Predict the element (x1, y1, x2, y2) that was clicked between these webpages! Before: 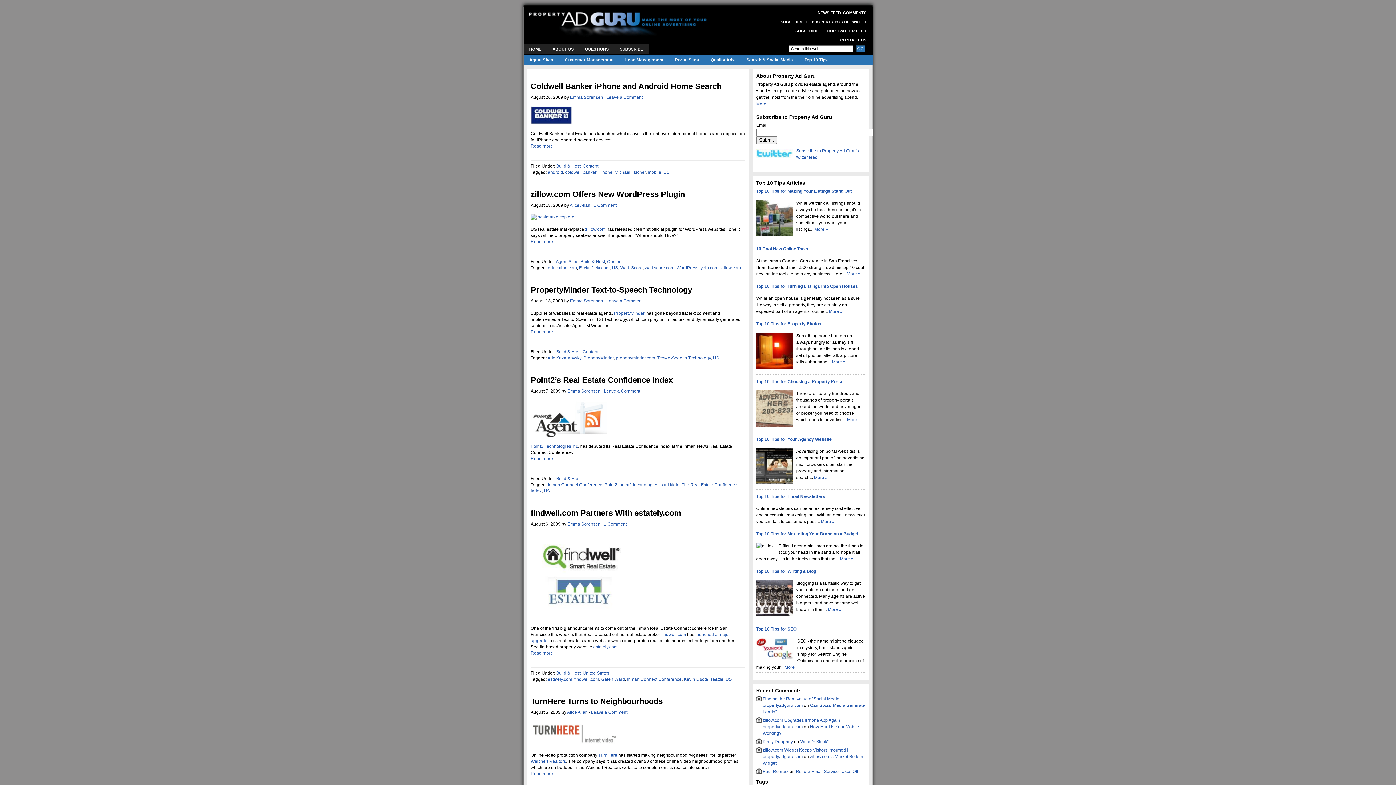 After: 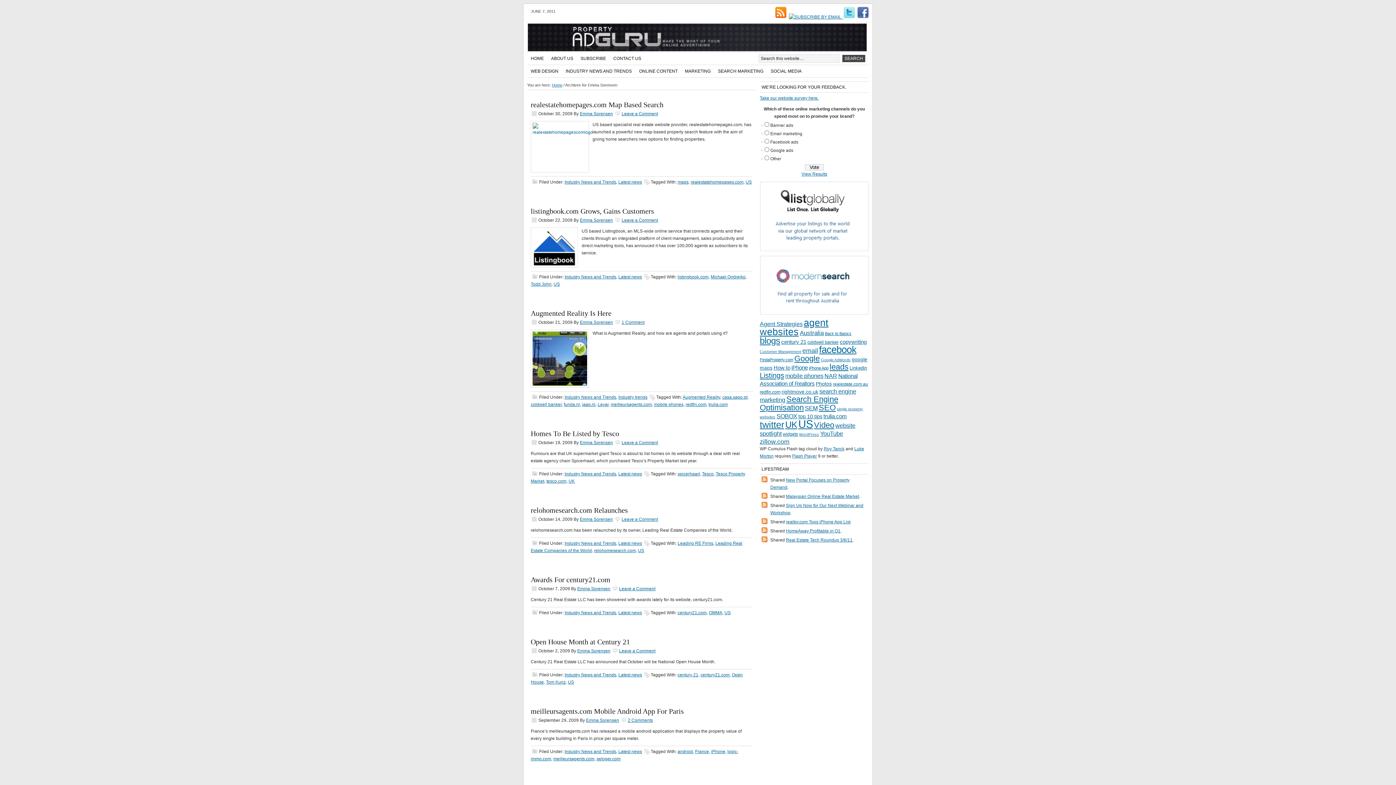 Action: label: Emma Sorensen bbox: (570, 94, 603, 100)